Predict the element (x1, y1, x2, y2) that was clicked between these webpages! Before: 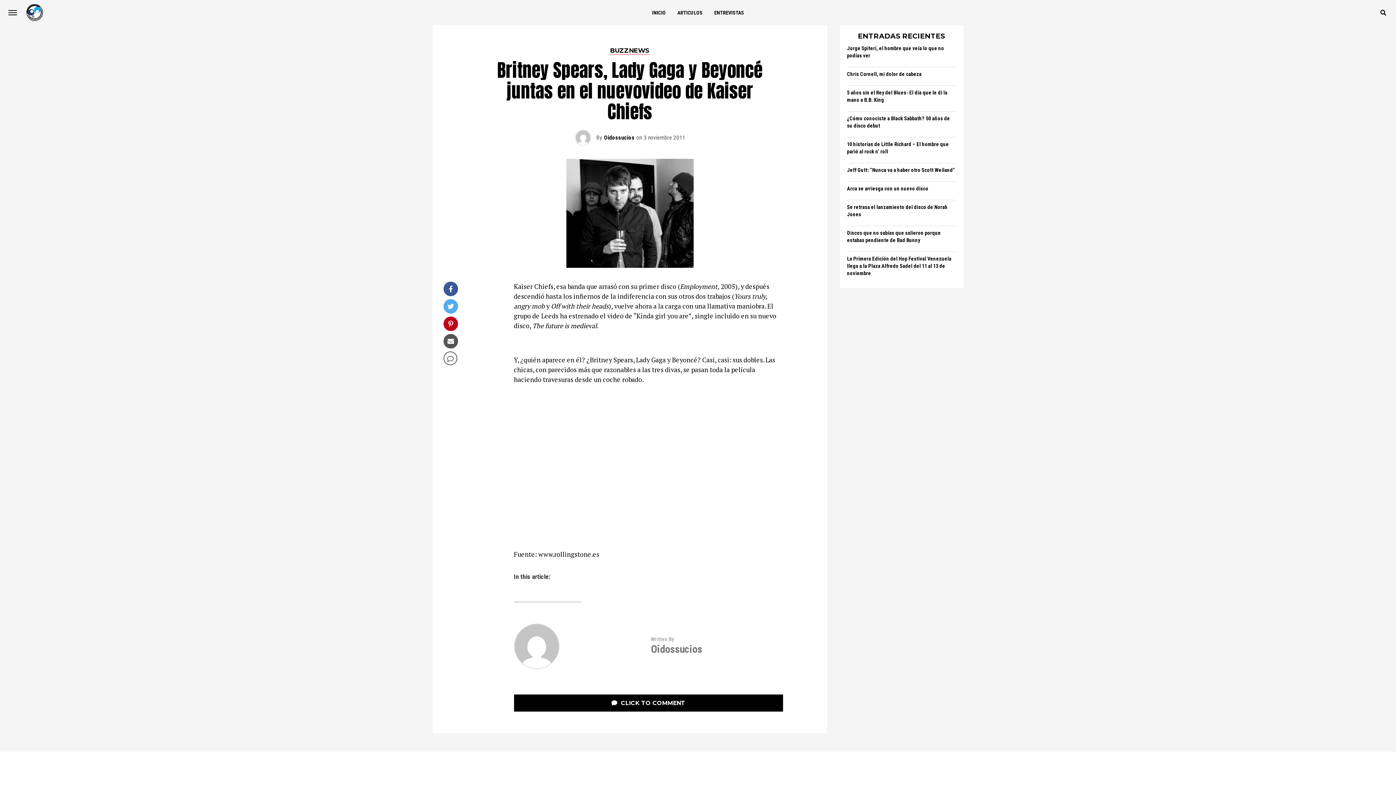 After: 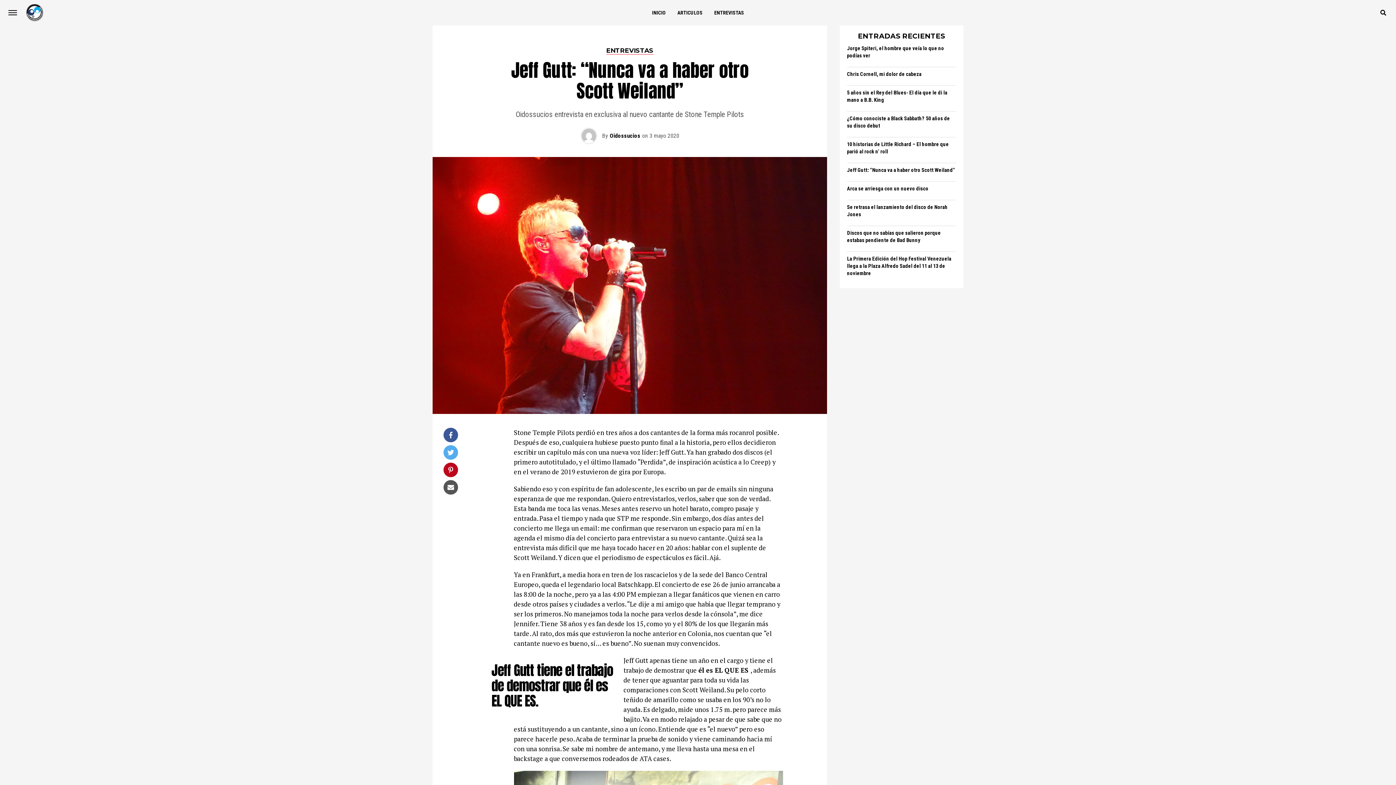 Action: label: Jeff Gutt: “Nunca va a haber otro Scott Weiland” bbox: (847, 167, 955, 173)